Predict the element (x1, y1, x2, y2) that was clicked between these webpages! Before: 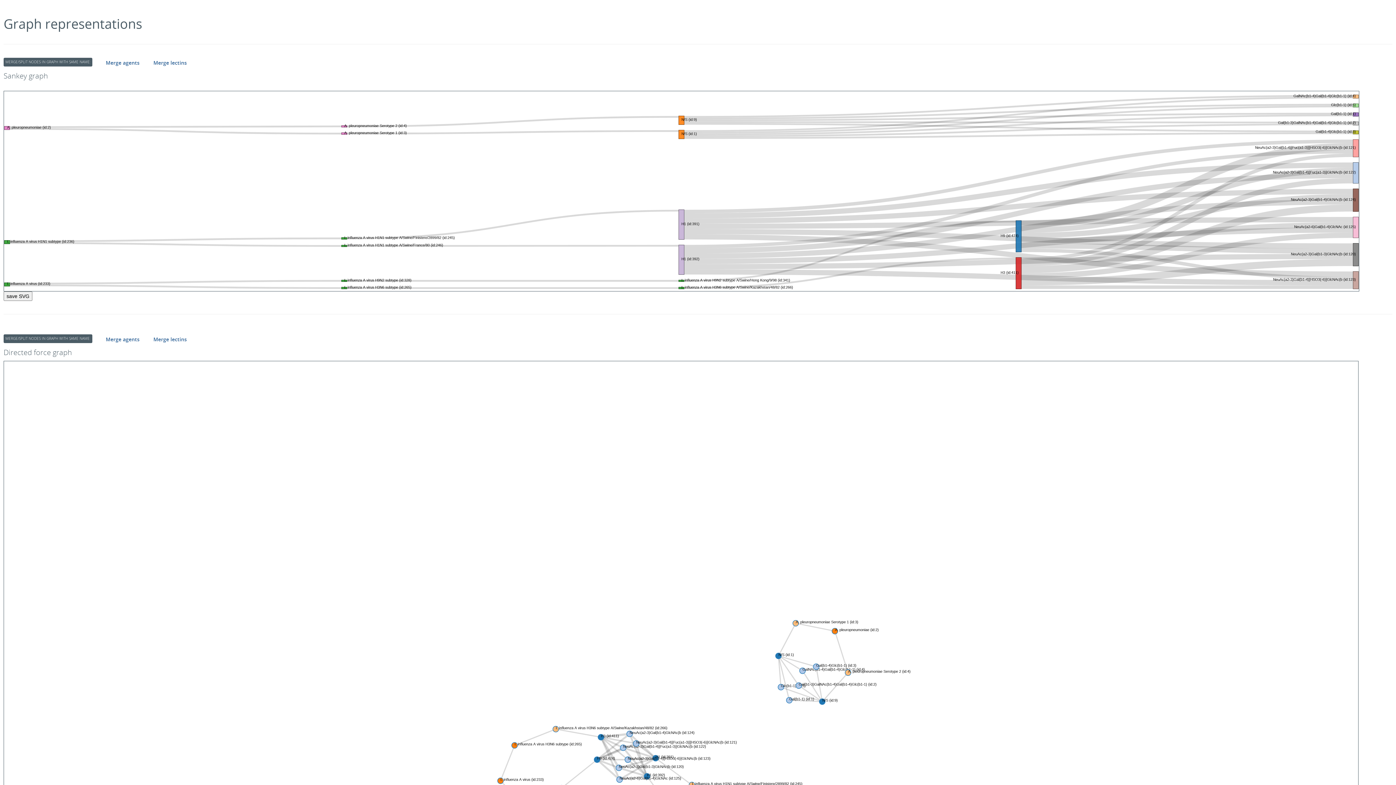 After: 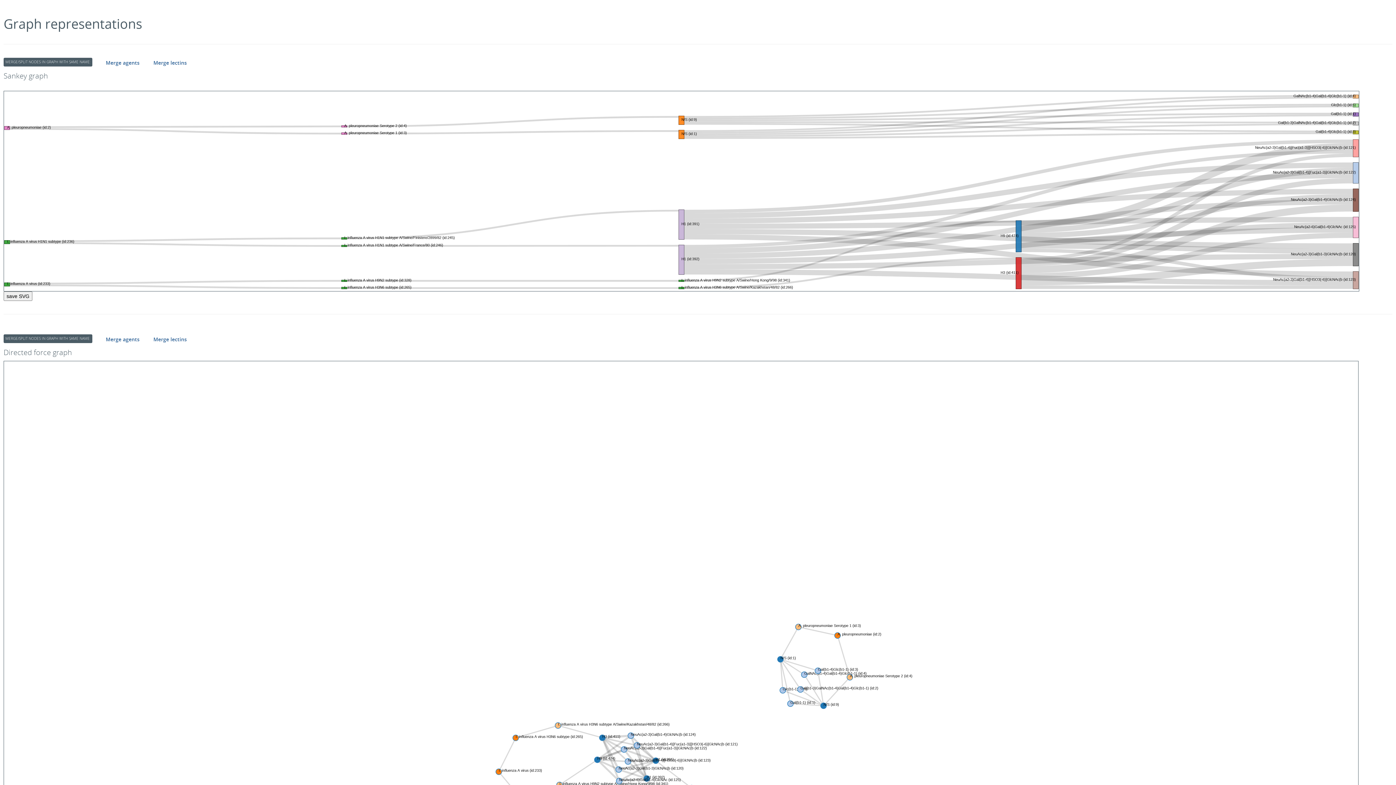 Action: bbox: (344, 278, 411, 282)